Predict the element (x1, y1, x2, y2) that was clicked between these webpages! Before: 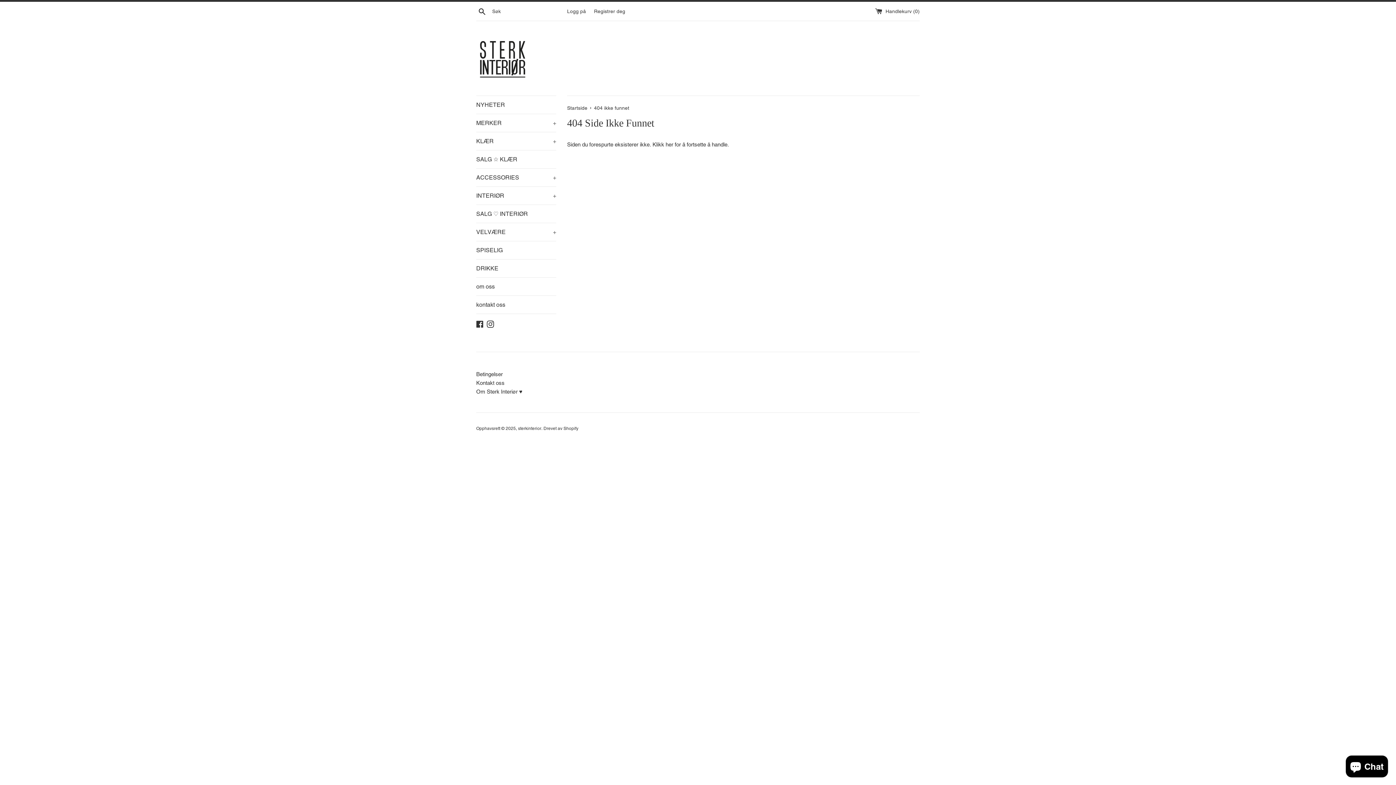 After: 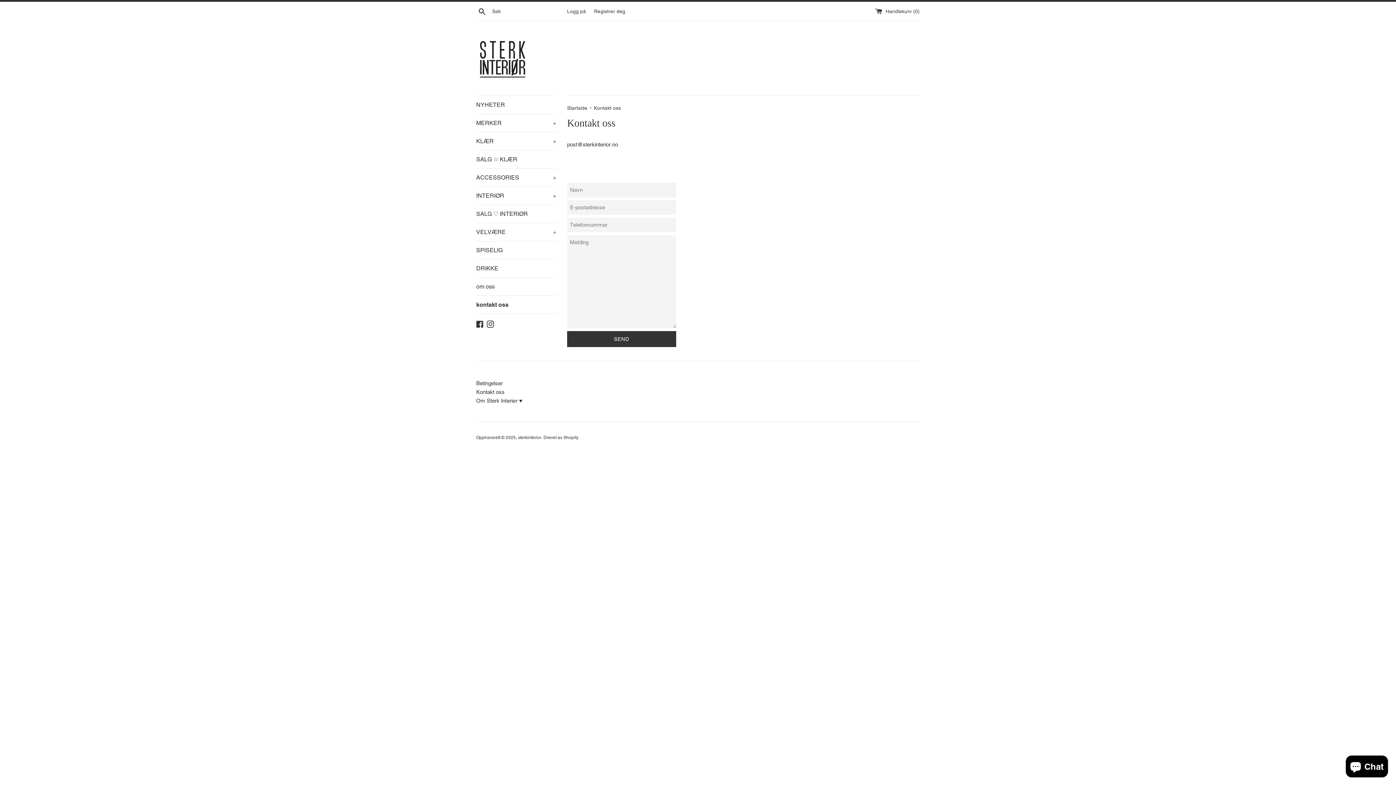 Action: label: Kontakt oss bbox: (476, 380, 504, 386)